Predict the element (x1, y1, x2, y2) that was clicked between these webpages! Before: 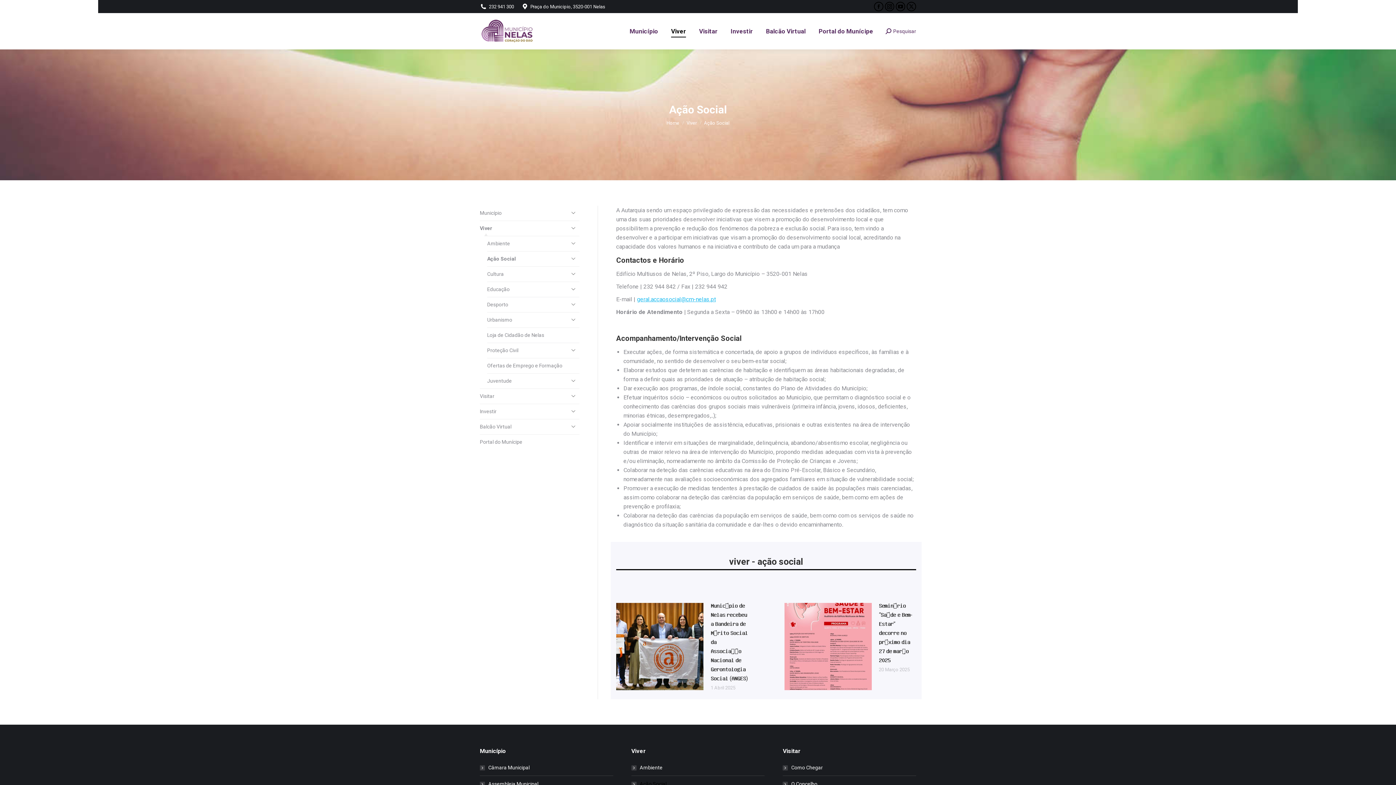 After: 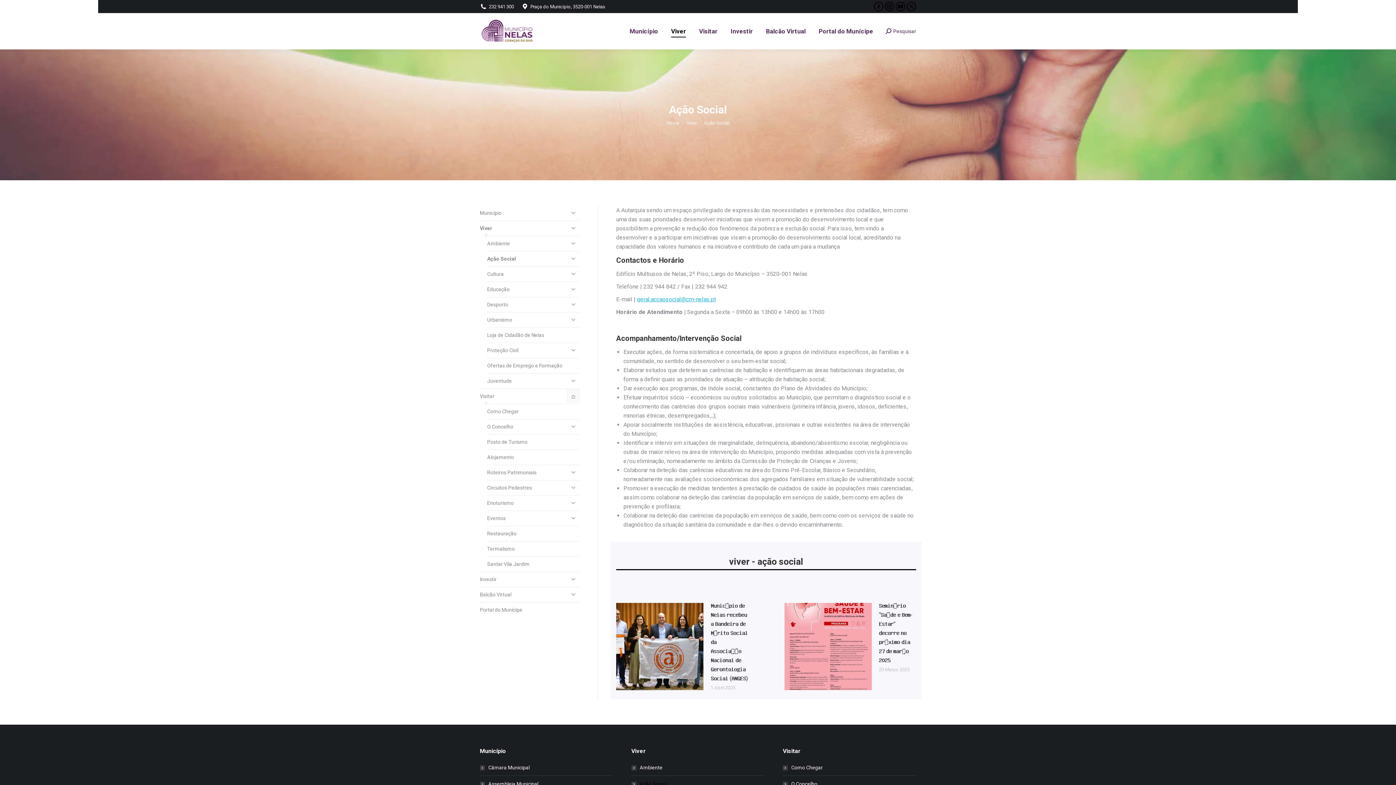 Action: bbox: (567, 389, 579, 402)